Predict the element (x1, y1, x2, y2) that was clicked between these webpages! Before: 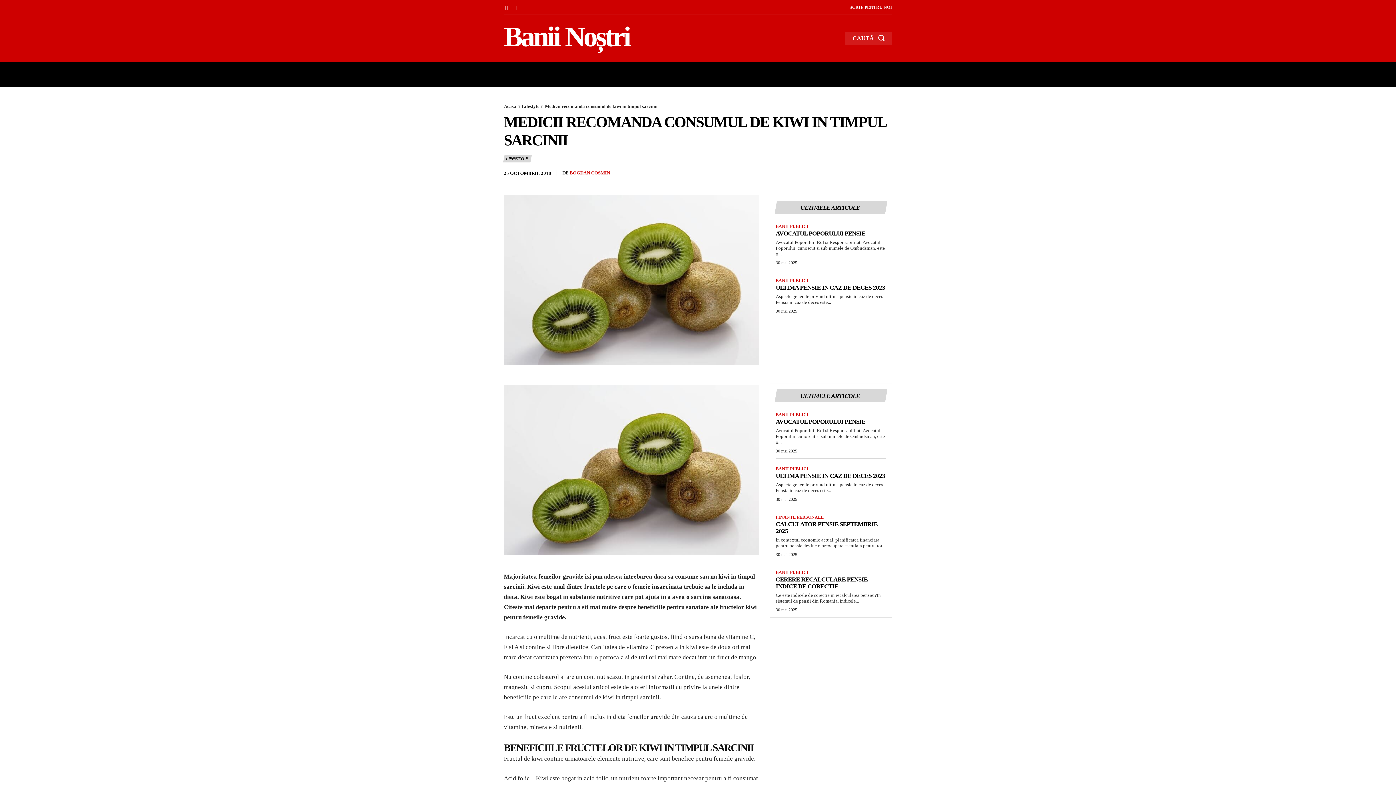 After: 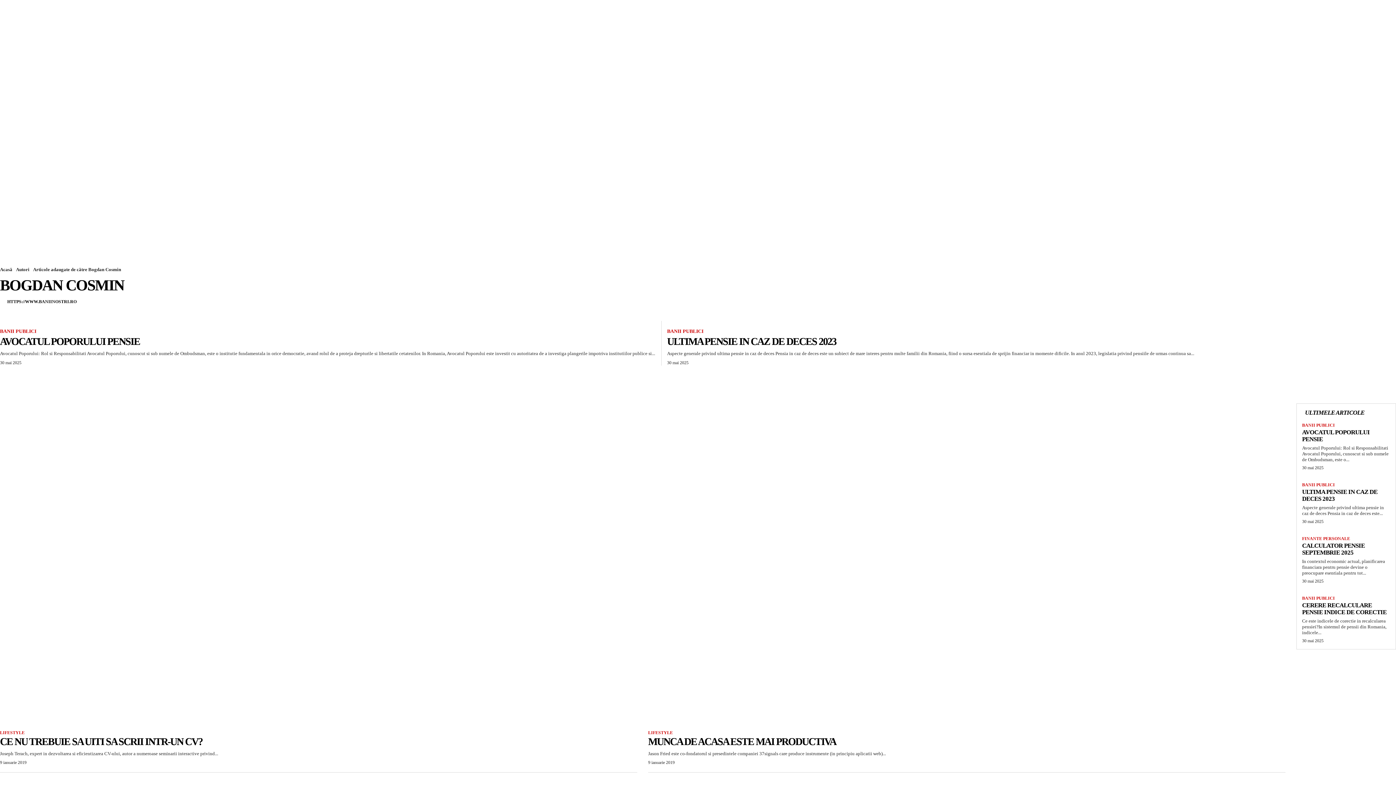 Action: bbox: (569, 170, 610, 176) label: BOGDAN COSMIN